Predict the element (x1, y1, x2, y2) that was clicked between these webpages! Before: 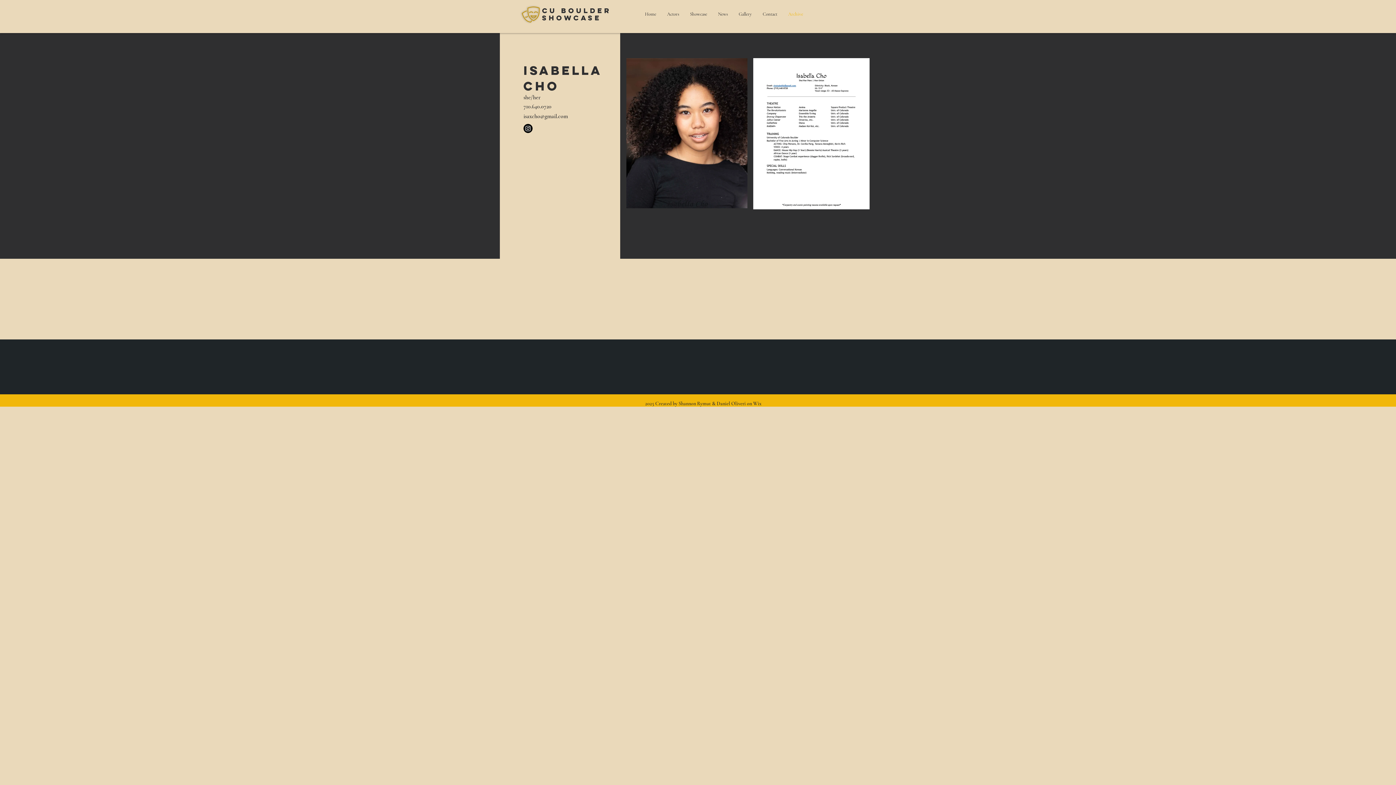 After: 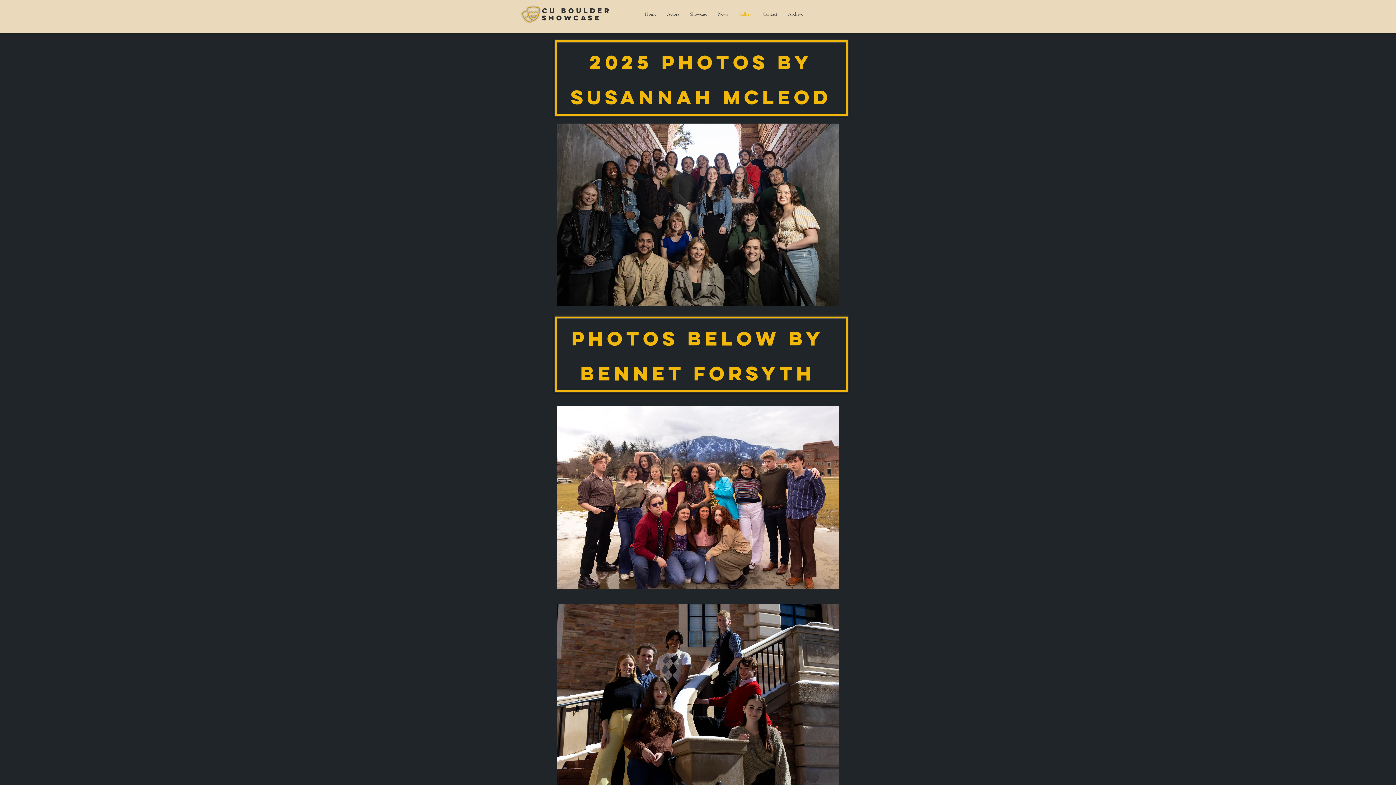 Action: bbox: (733, 9, 757, 19) label: Gallery